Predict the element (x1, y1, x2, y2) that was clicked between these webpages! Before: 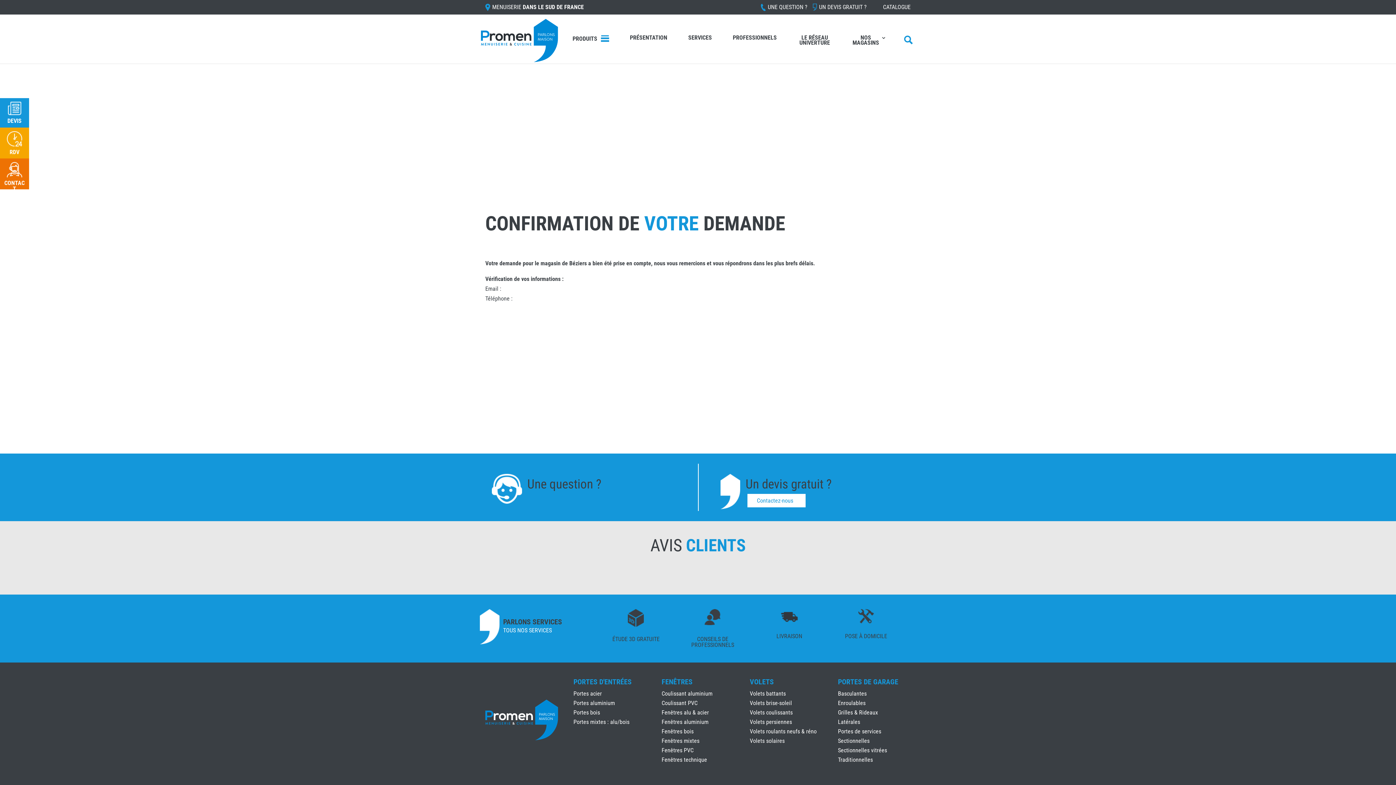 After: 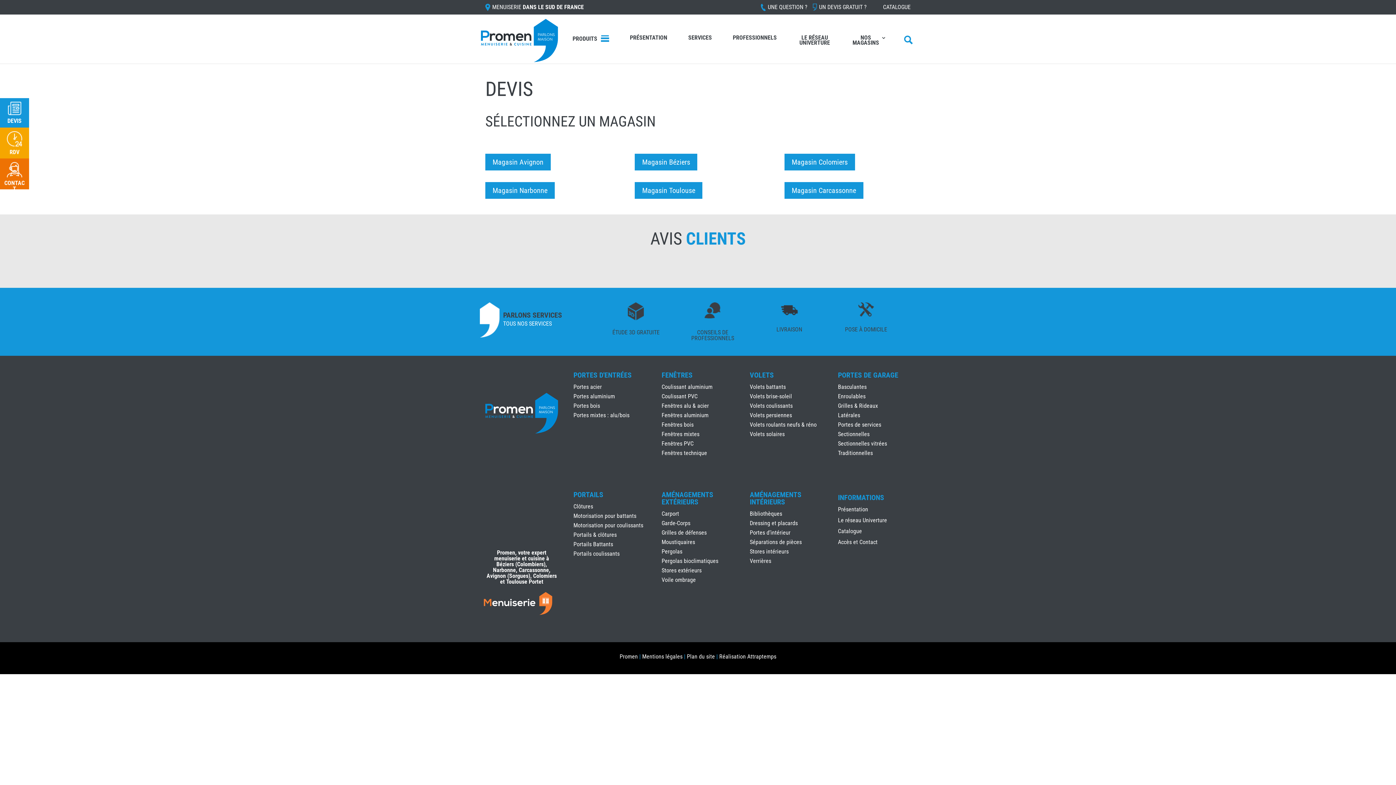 Action: label: Contactez-nous bbox: (747, 494, 805, 507)